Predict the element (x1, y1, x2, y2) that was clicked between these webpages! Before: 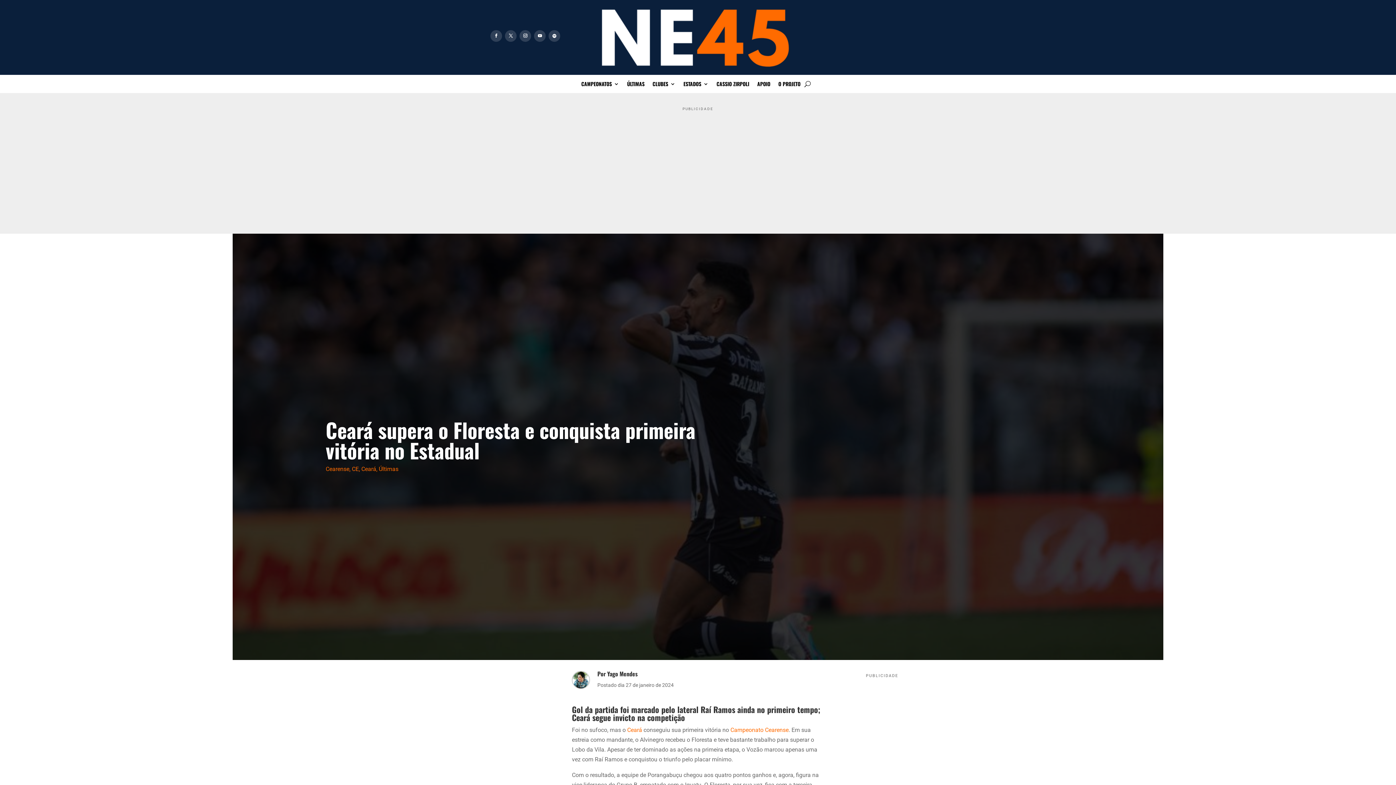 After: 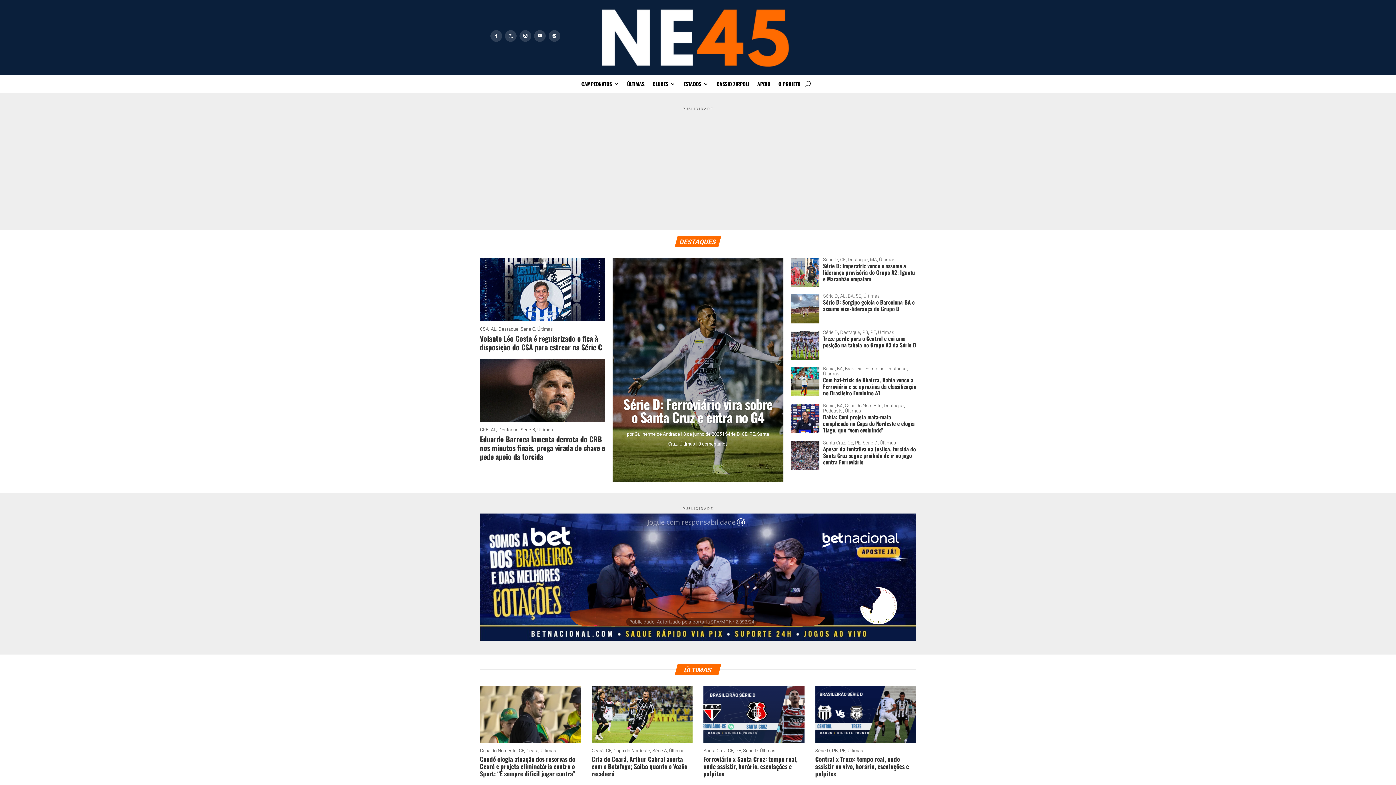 Action: bbox: (595, 65, 793, 72)